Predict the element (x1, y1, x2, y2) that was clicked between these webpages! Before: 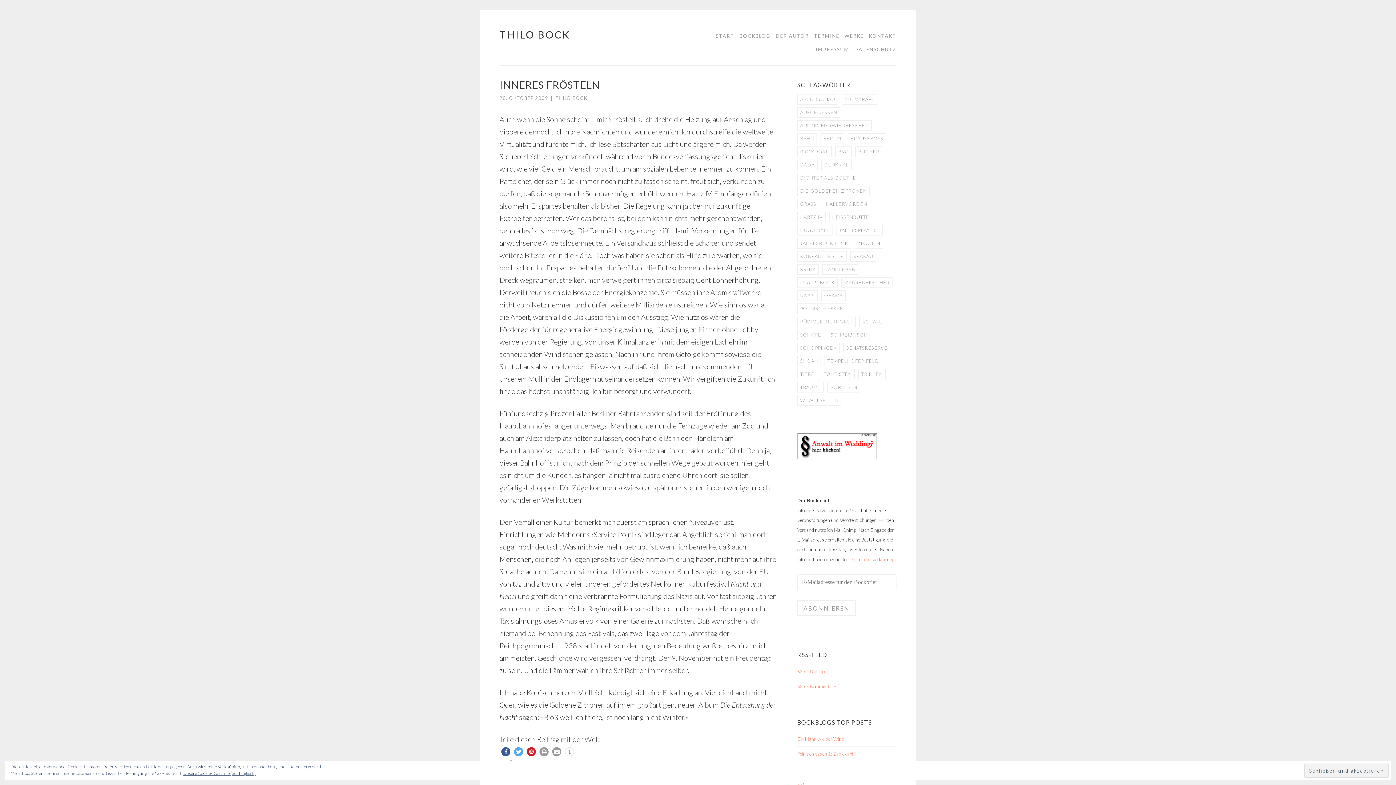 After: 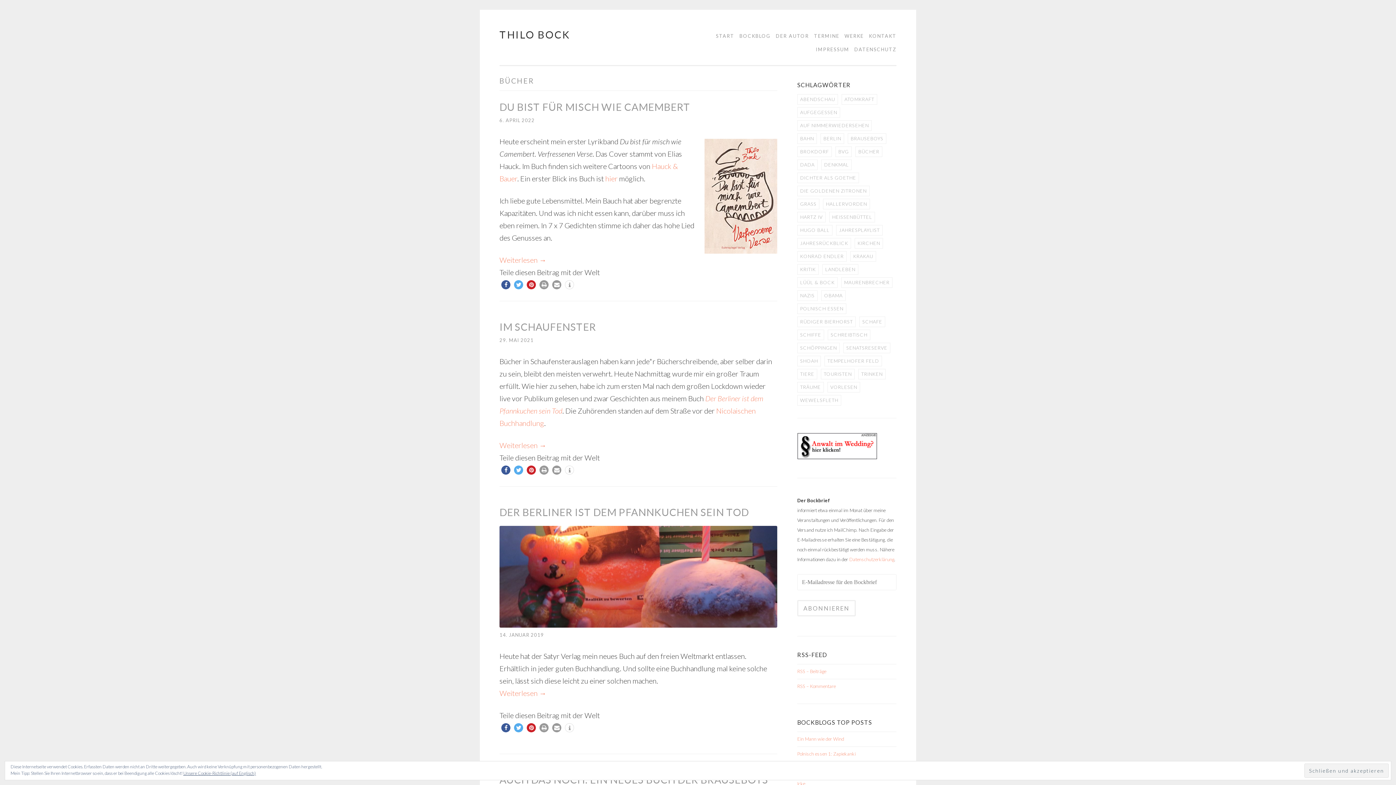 Action: bbox: (855, 146, 882, 157) label: Bücher (23 Einträge)